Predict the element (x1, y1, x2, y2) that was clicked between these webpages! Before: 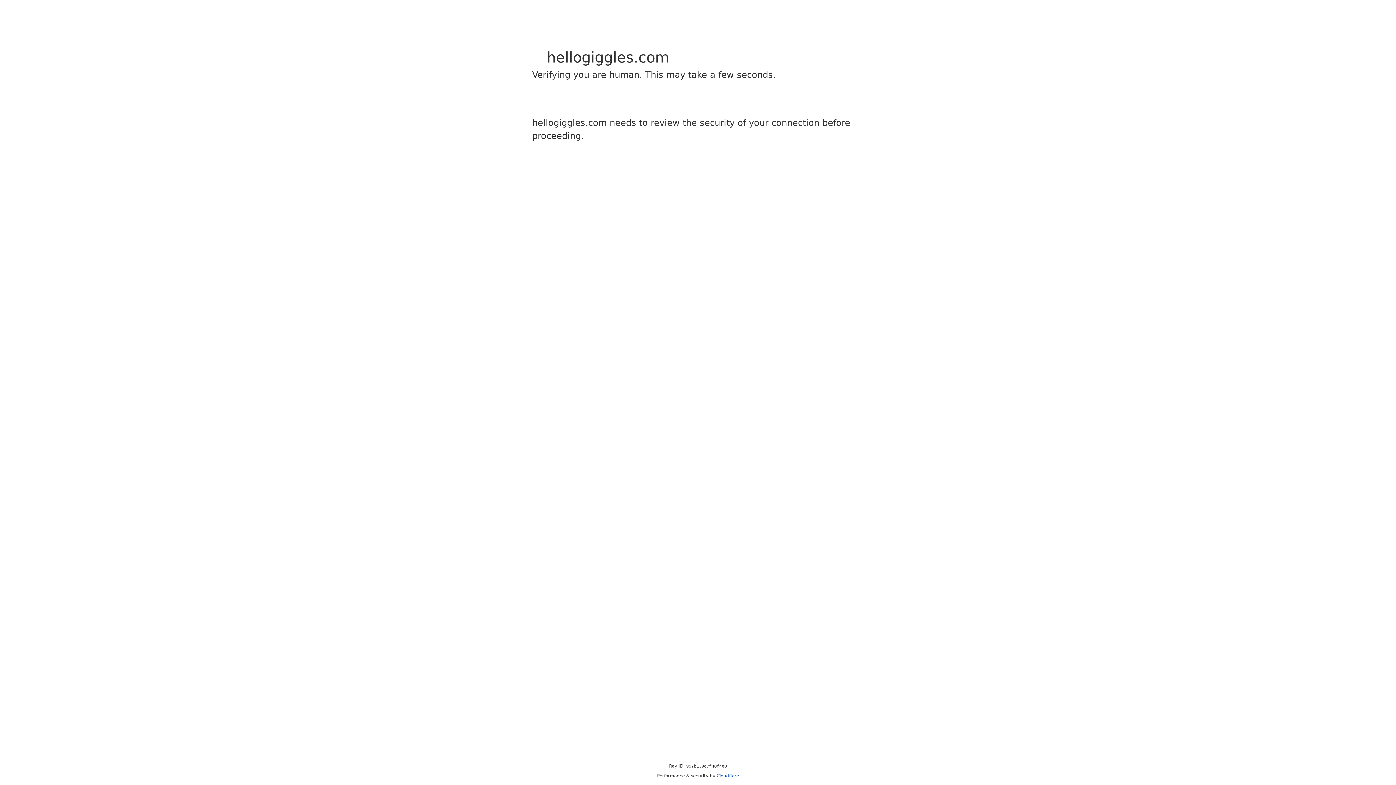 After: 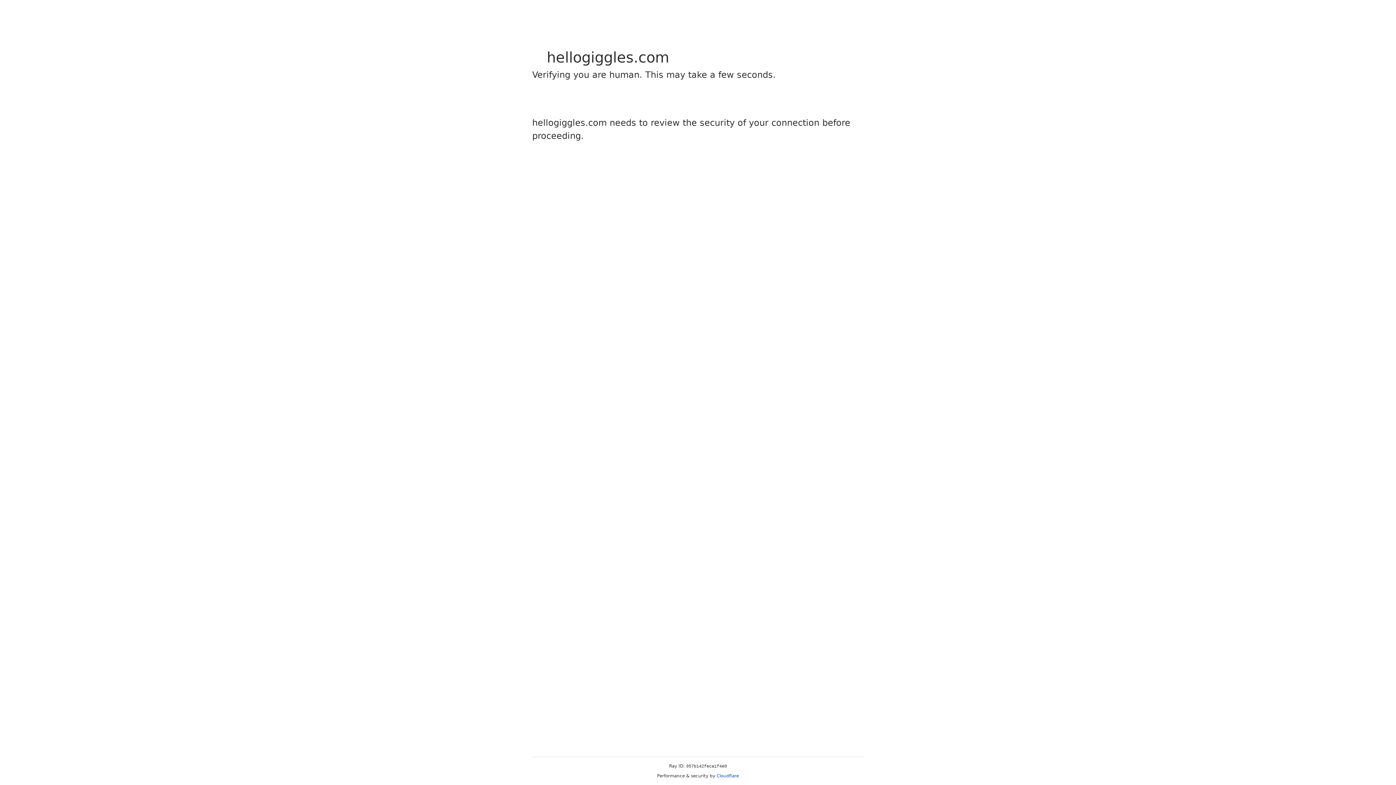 Action: bbox: (716, 773, 739, 778) label: Cloudflare